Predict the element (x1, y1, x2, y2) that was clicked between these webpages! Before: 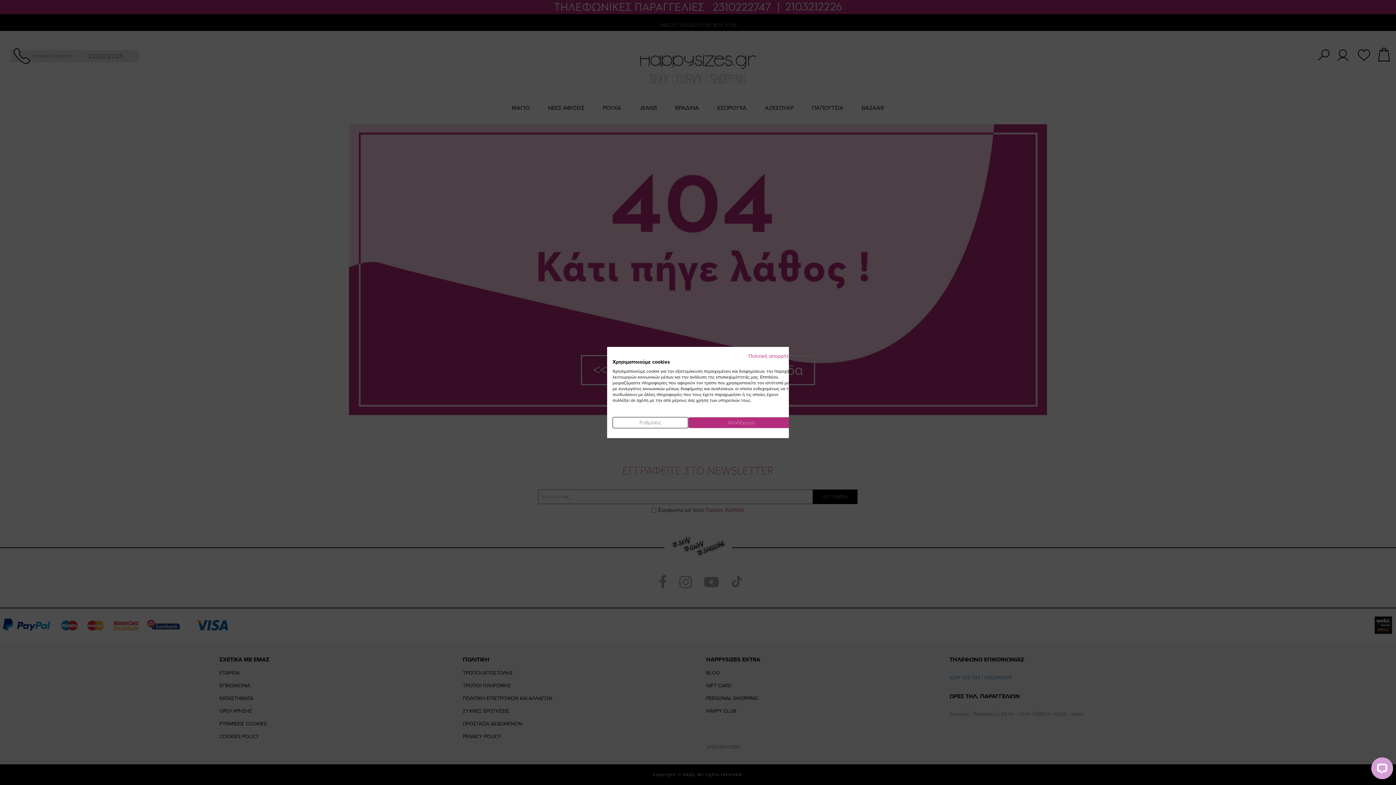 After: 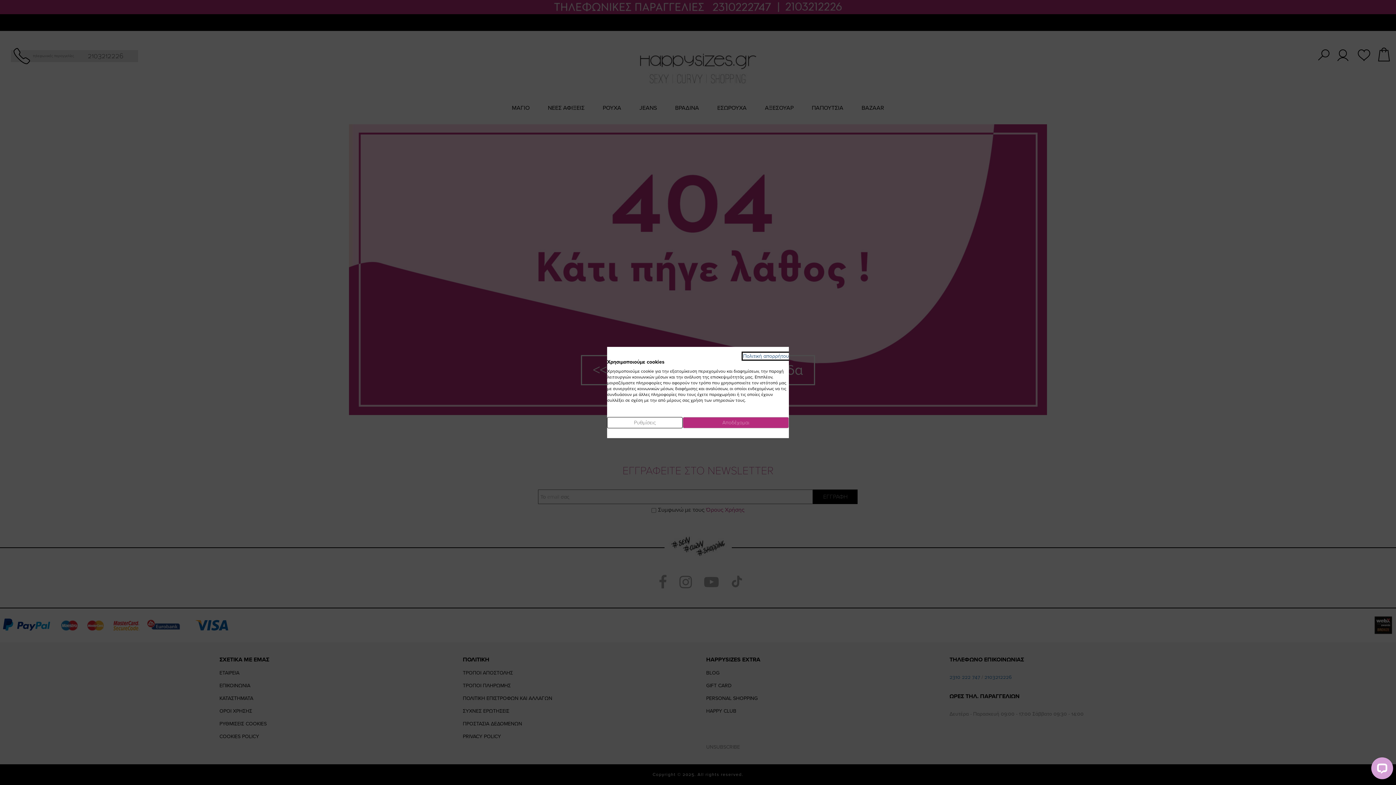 Action: bbox: (748, 353, 794, 359) label: Πολιτική απορρήτου. Εξωτερικός σύνδεσμος. Ανοίγει σε νέα καρτέλα ή παράθυρο.